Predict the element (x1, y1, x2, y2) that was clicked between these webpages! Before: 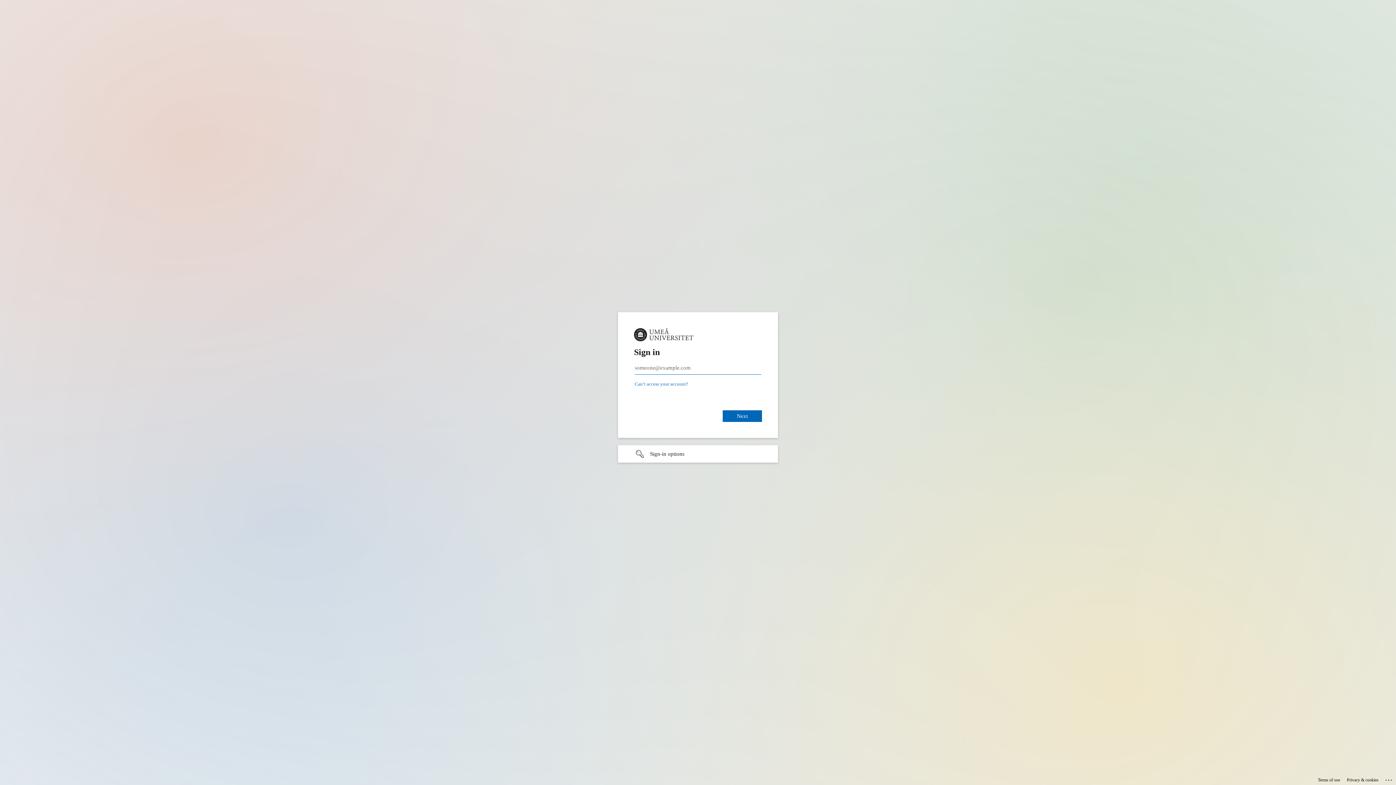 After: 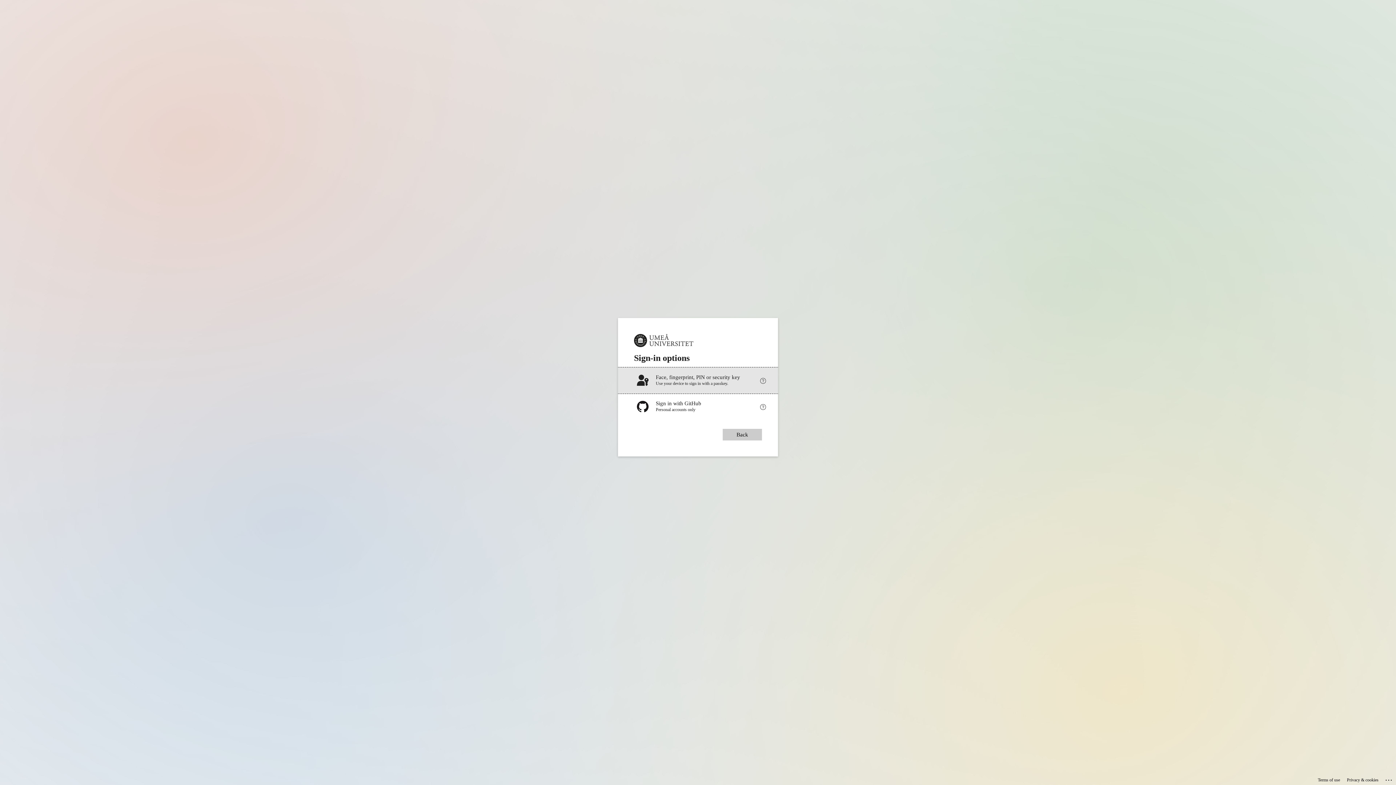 Action: bbox: (618, 445, 778, 462) label: Sign-in options undefined